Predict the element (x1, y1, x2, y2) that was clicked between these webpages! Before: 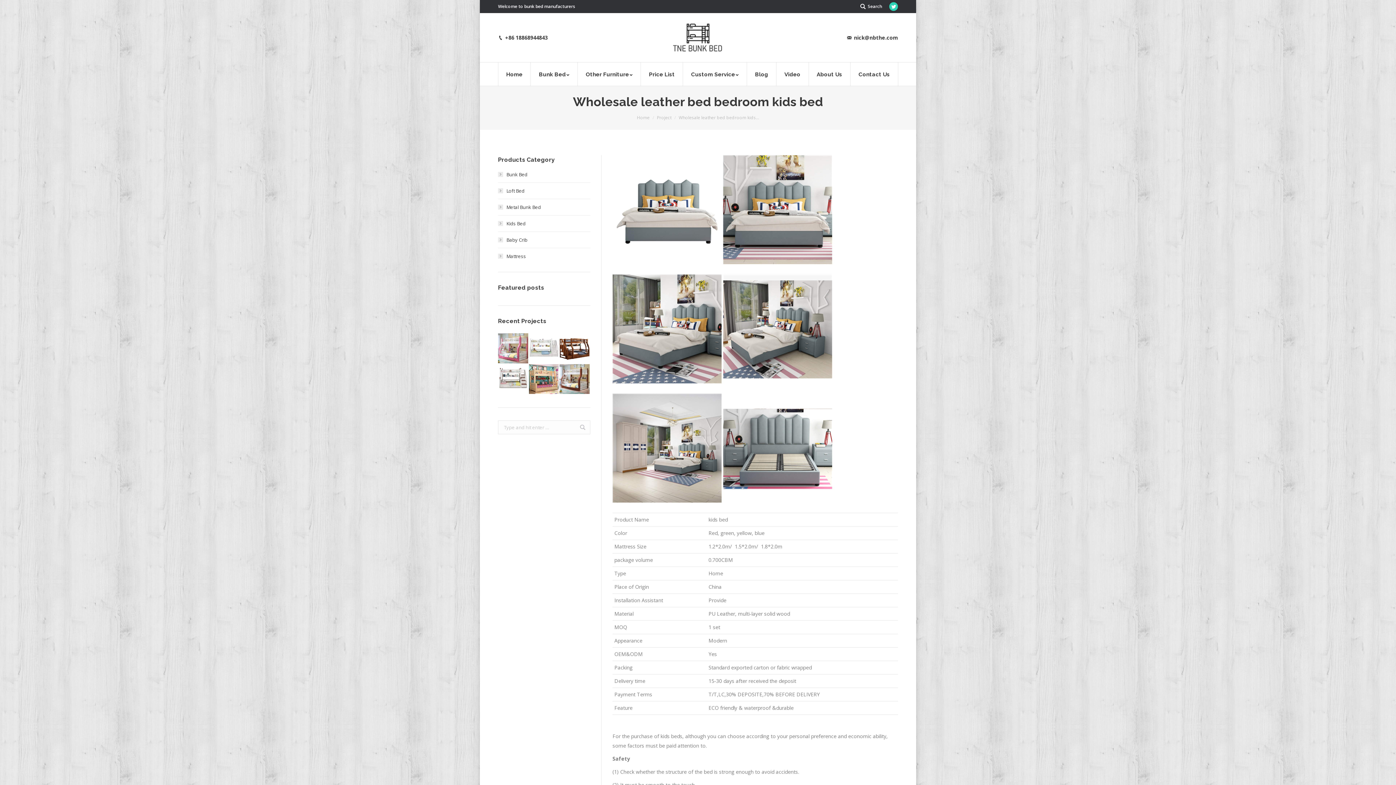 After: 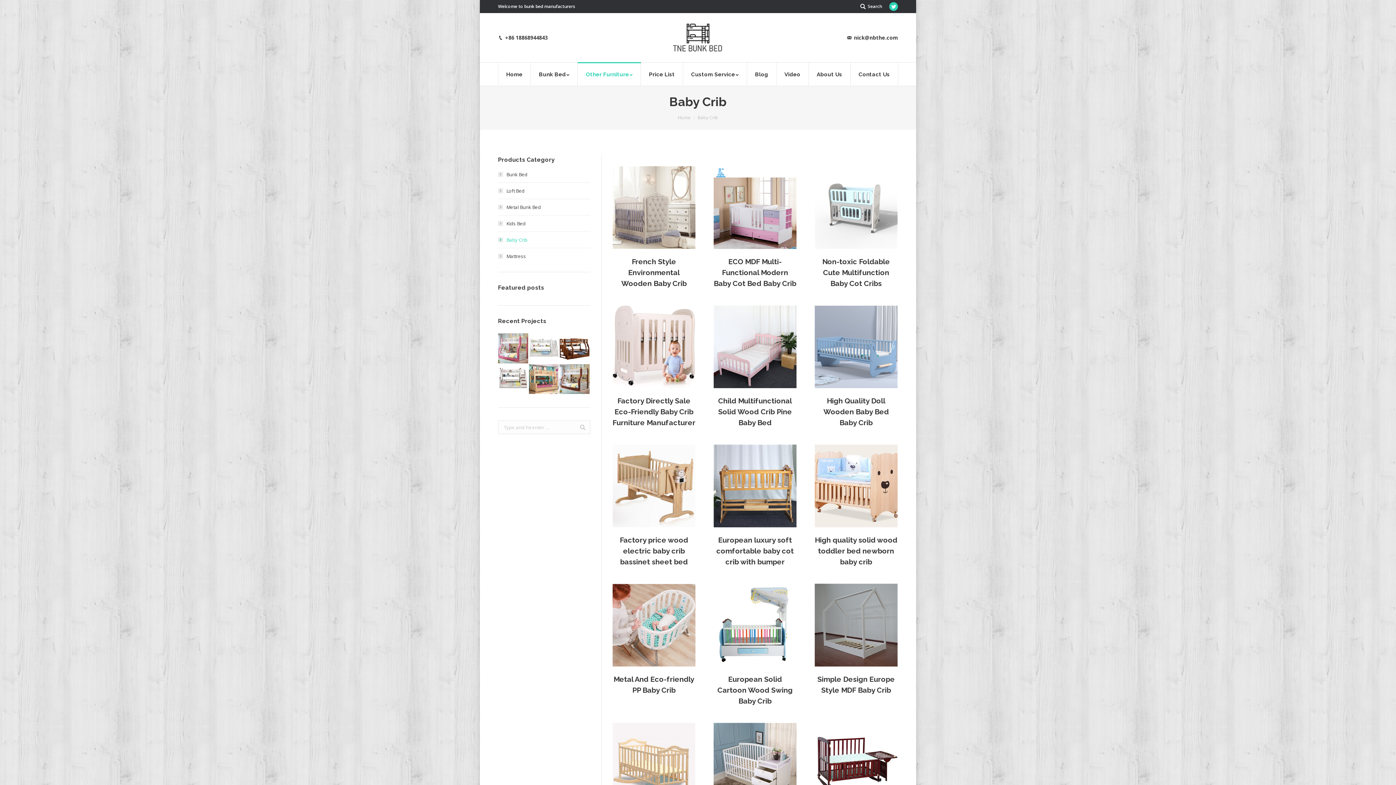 Action: bbox: (498, 235, 527, 244) label: Baby Crib